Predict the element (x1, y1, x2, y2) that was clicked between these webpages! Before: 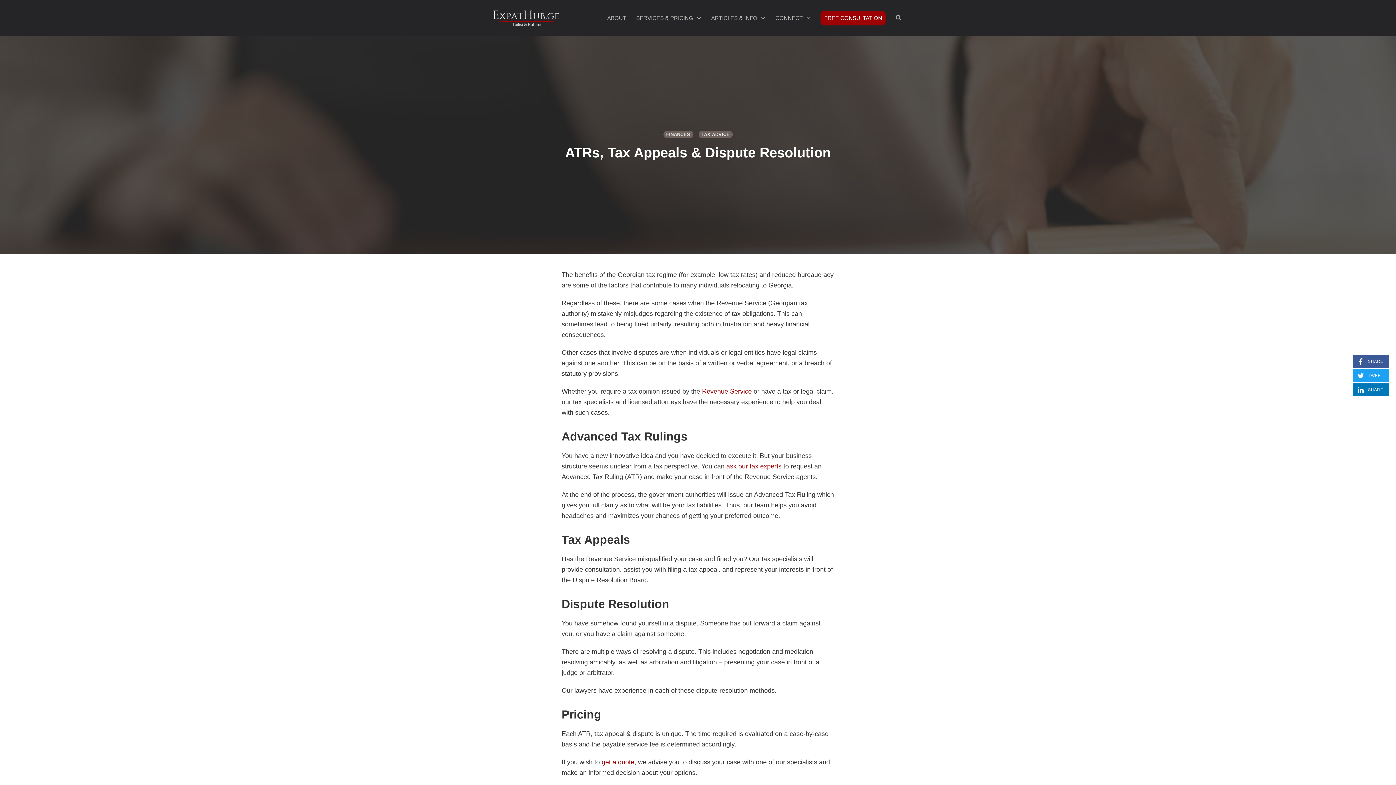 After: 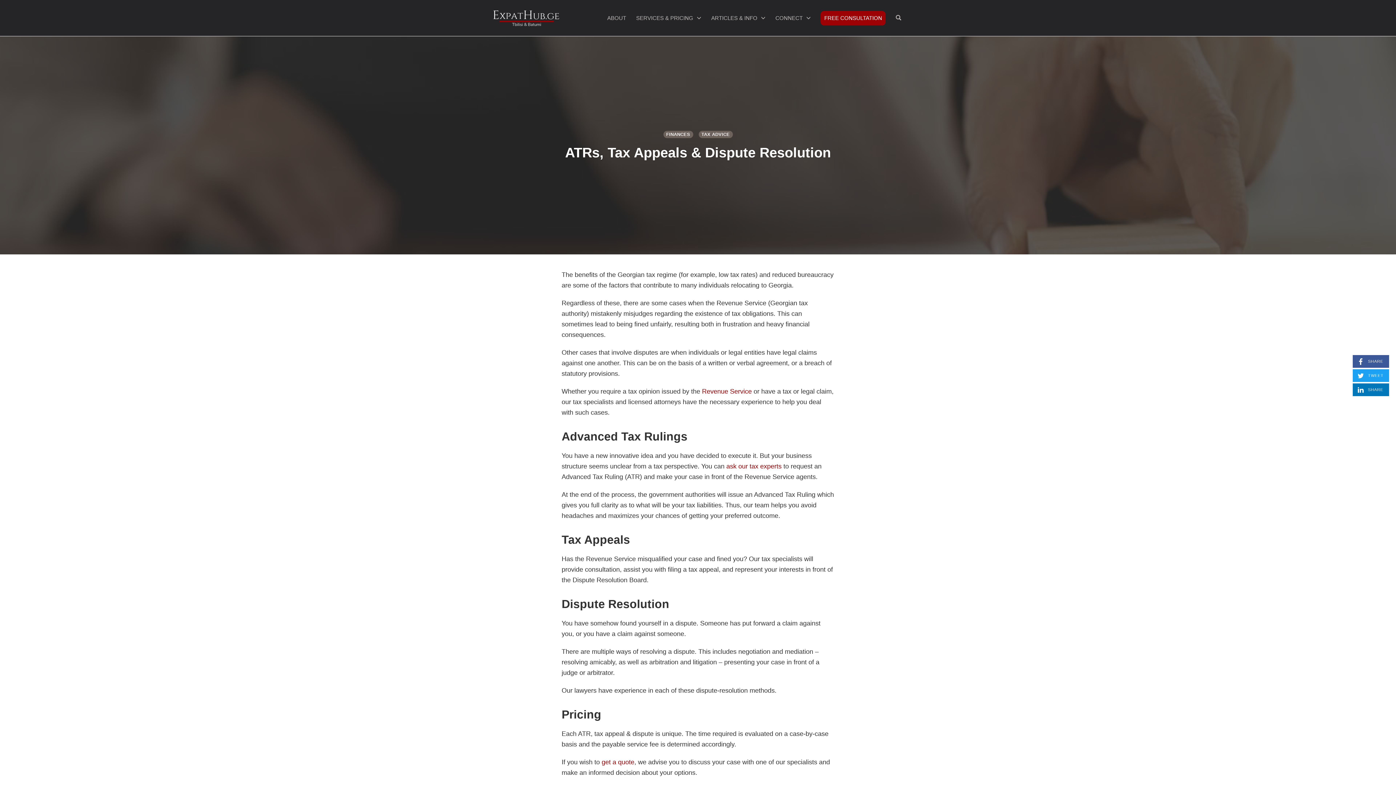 Action: label: ATRs, Tax Appeals & Dispute Resolution bbox: (565, 144, 831, 160)